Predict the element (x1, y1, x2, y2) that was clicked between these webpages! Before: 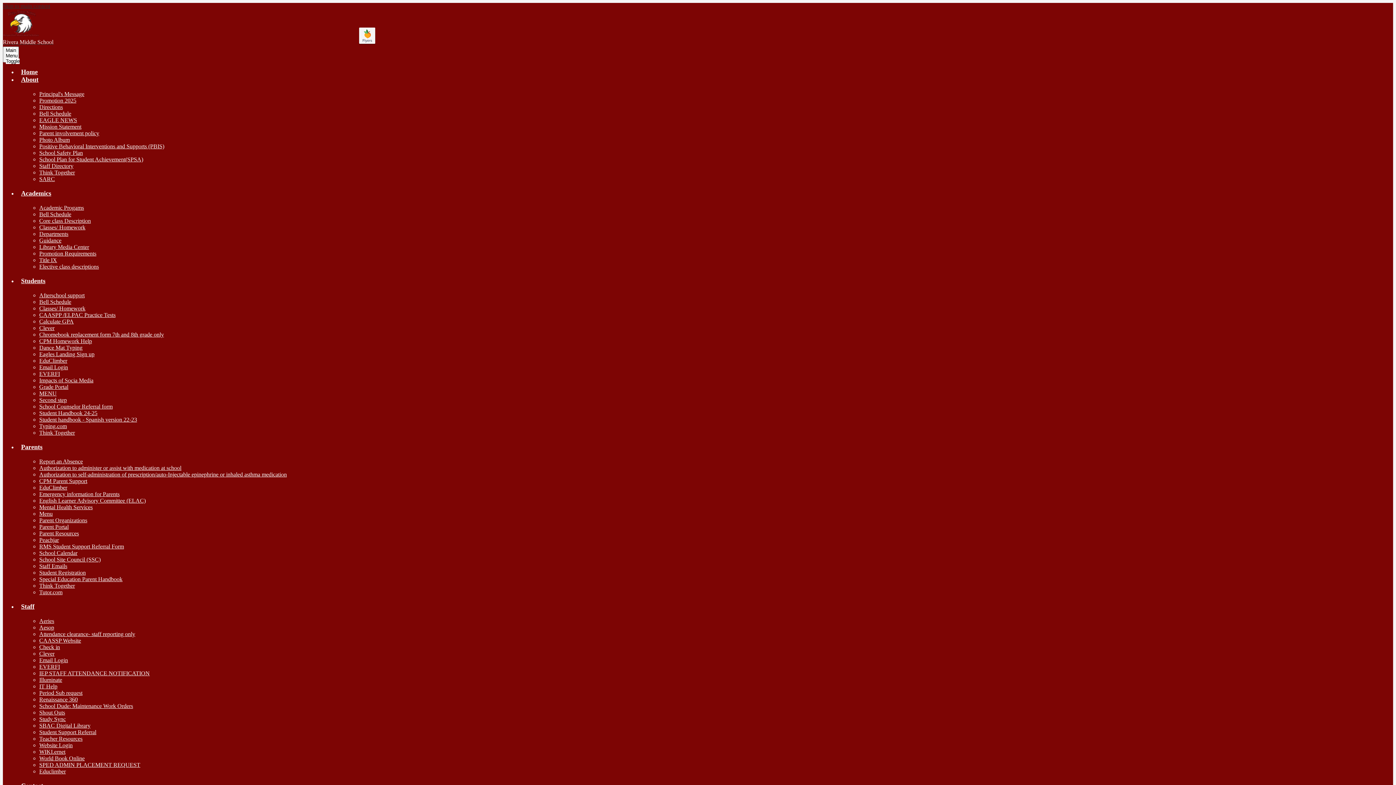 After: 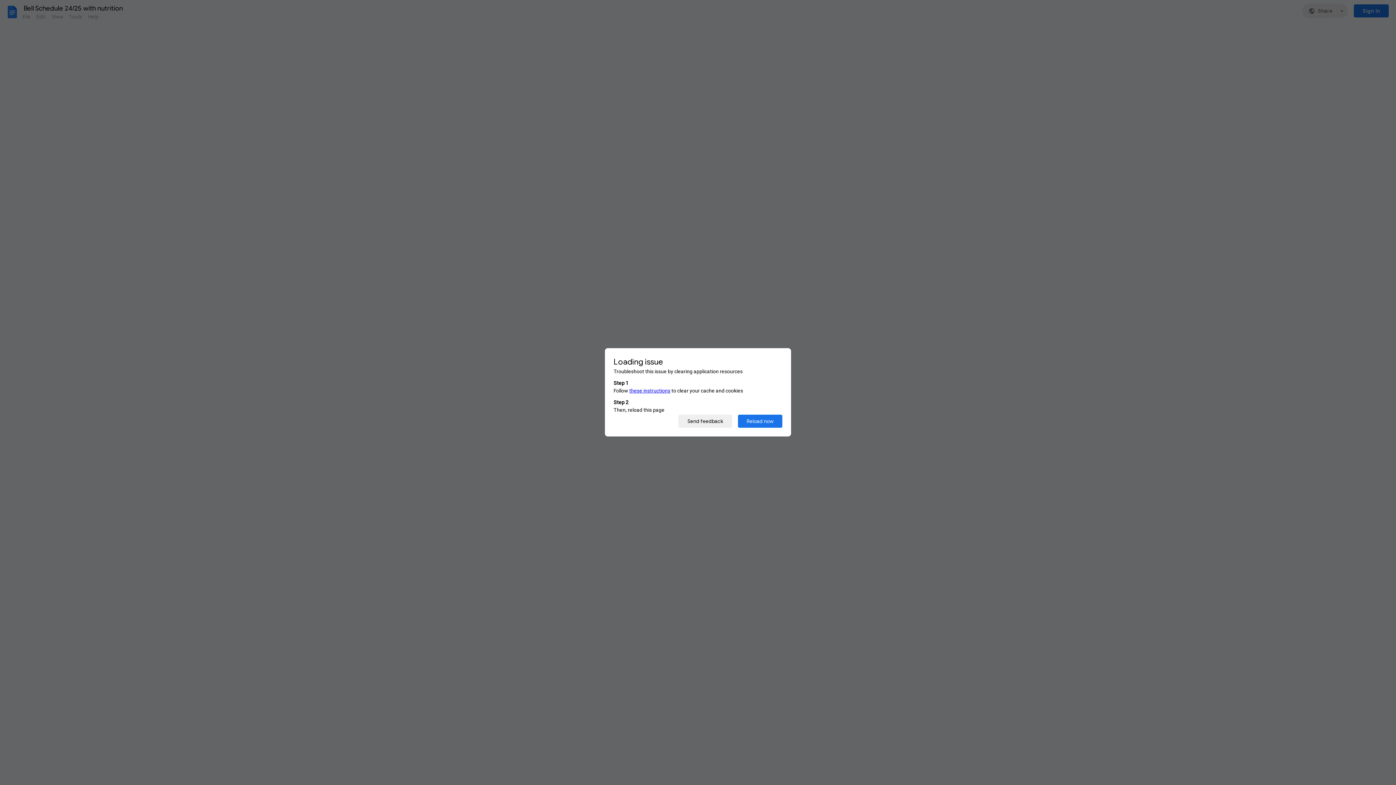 Action: bbox: (39, 110, 71, 116) label: Bell Schedule